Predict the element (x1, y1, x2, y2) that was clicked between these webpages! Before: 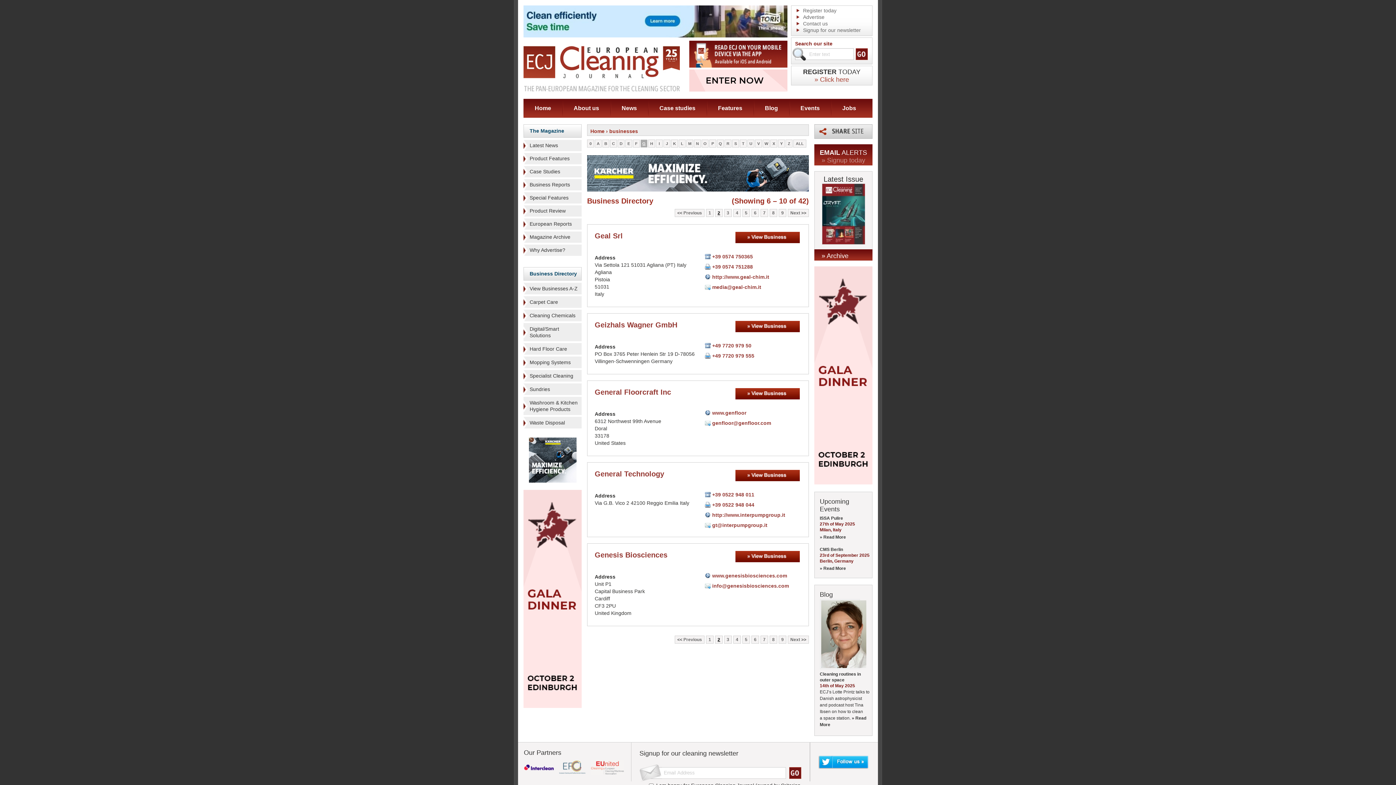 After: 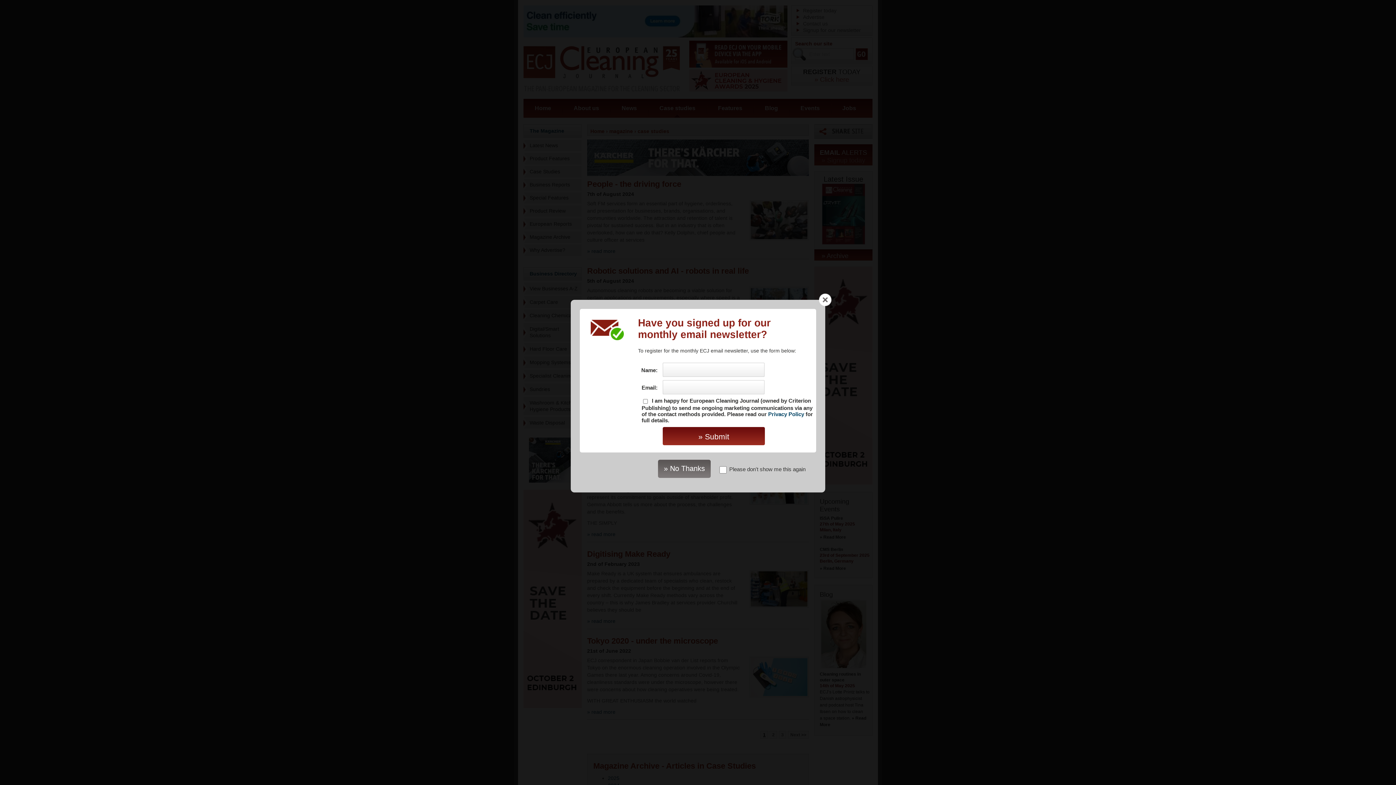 Action: label: Case studies bbox: (648, 98, 706, 117)